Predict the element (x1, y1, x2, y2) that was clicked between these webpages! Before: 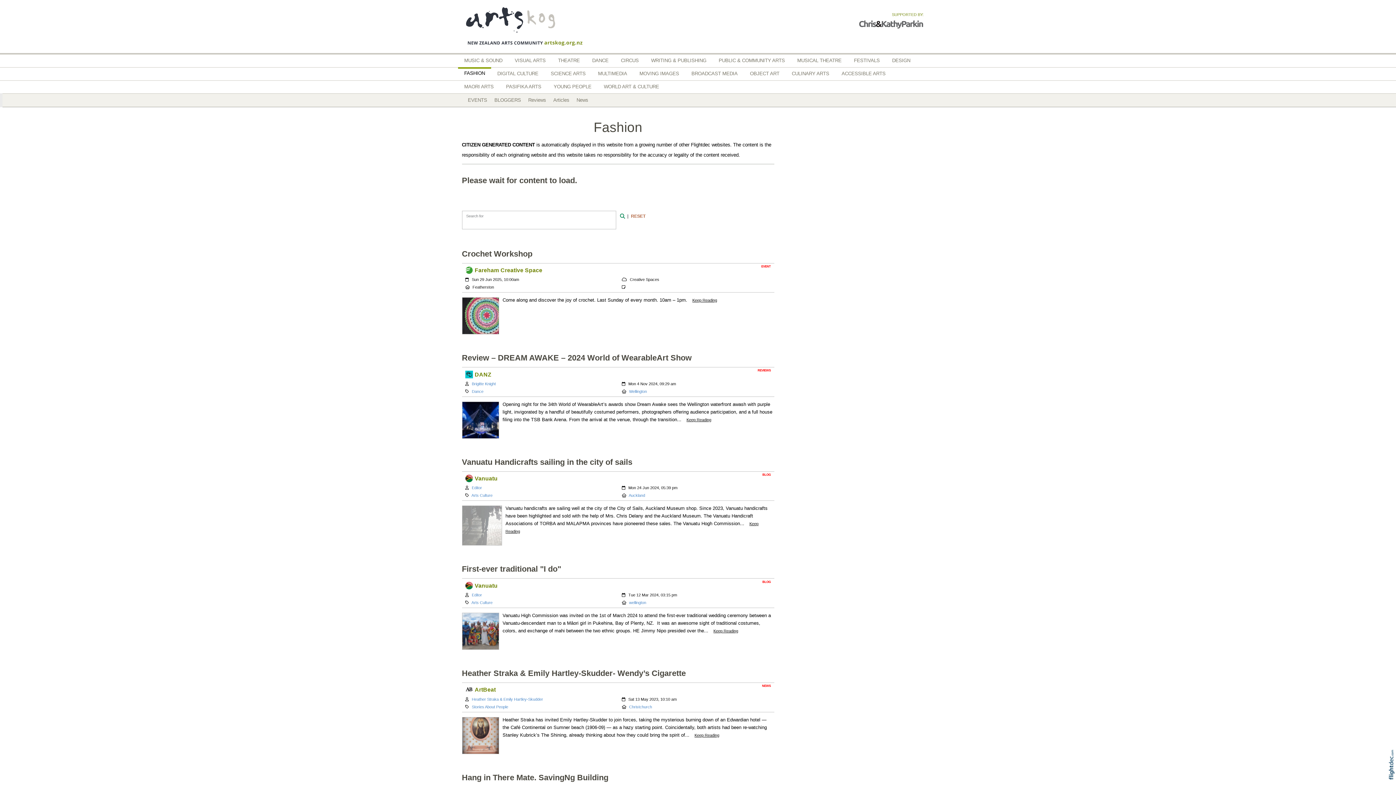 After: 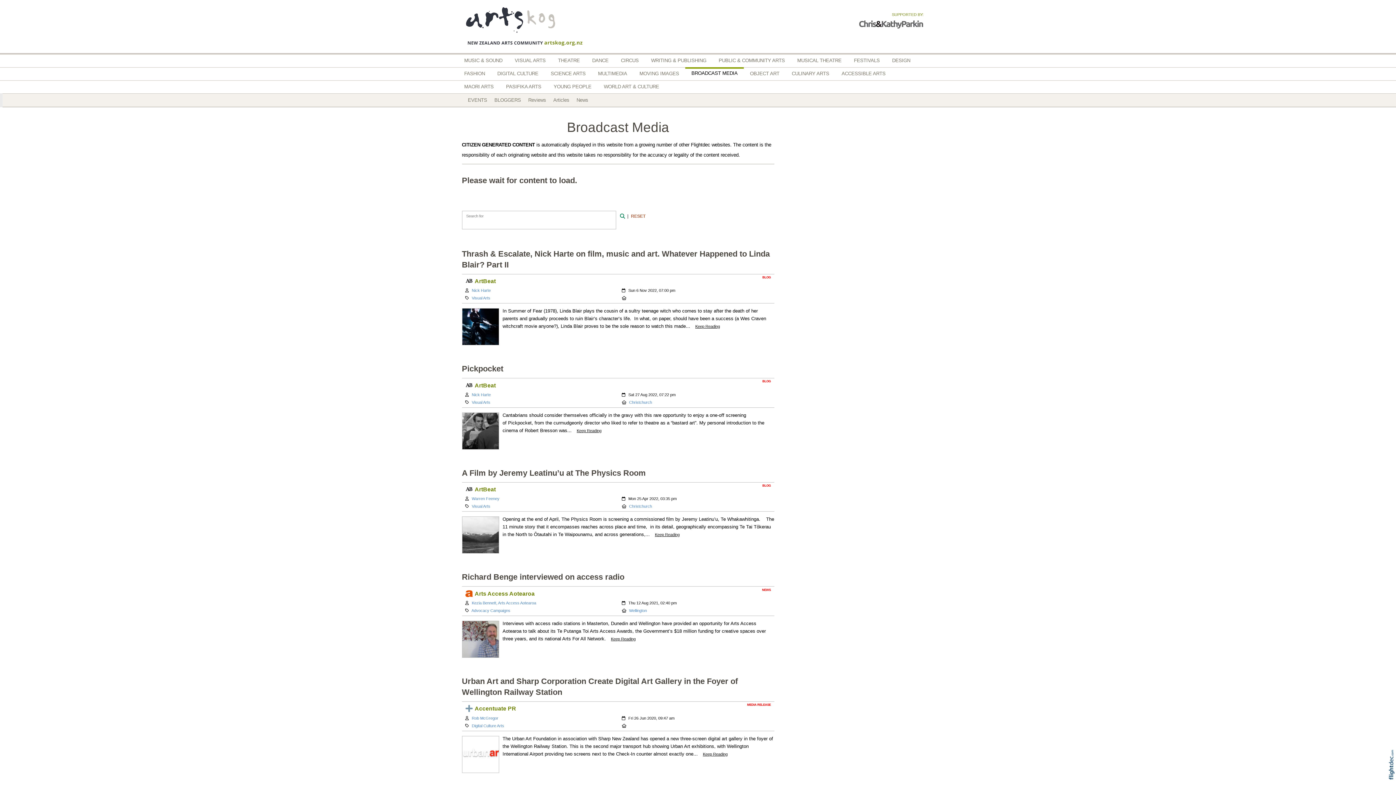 Action: label: BROADCAST MEDIA bbox: (685, 67, 744, 80)